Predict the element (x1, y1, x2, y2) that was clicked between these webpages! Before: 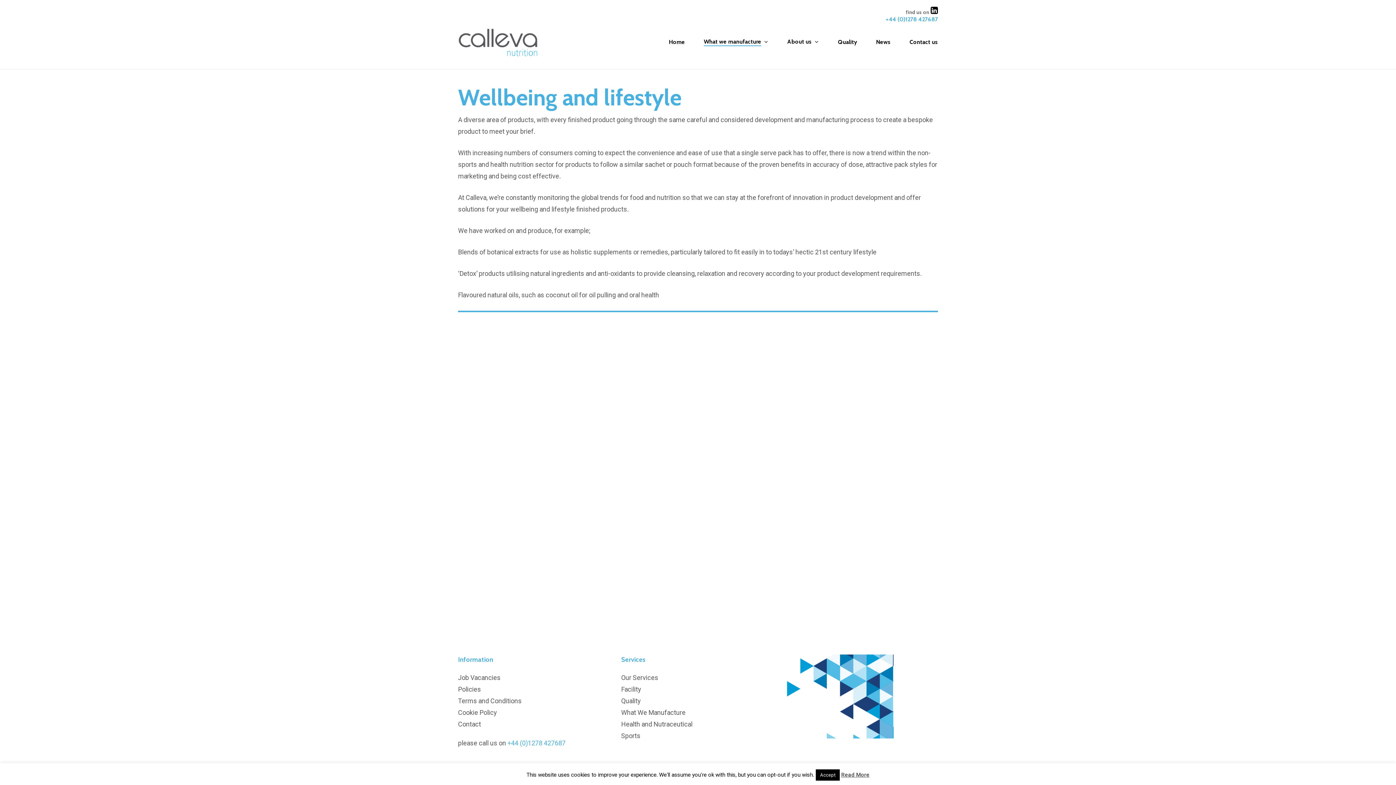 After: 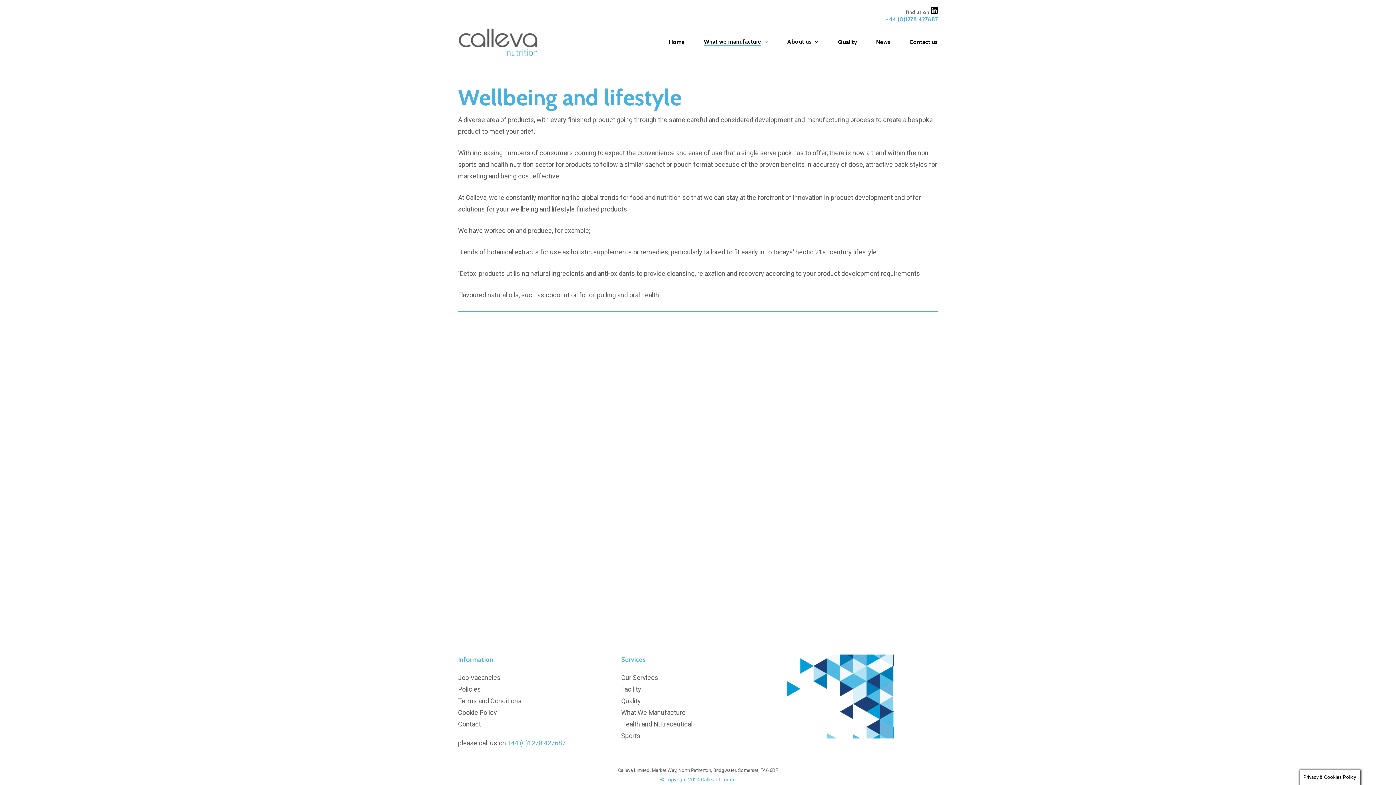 Action: bbox: (816, 769, 840, 781) label: Accept